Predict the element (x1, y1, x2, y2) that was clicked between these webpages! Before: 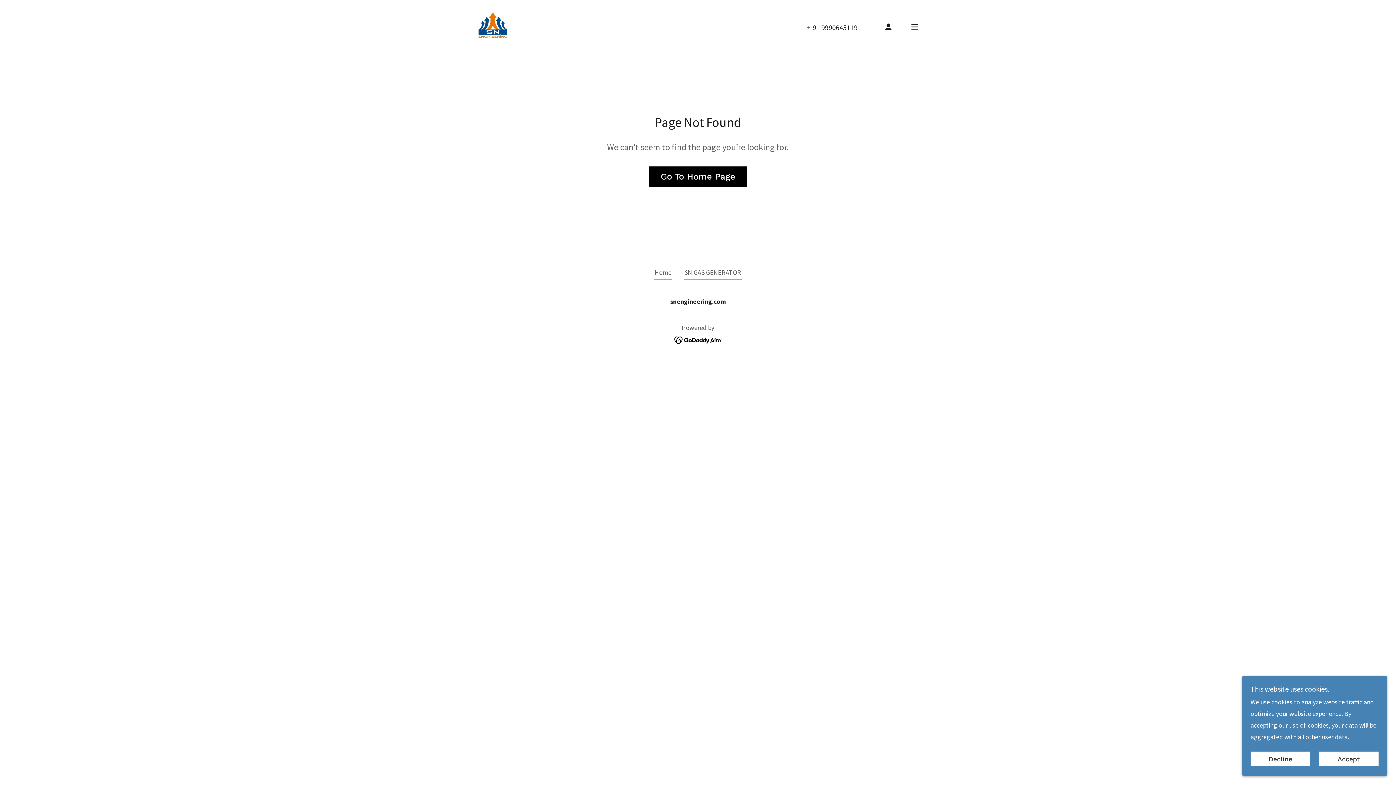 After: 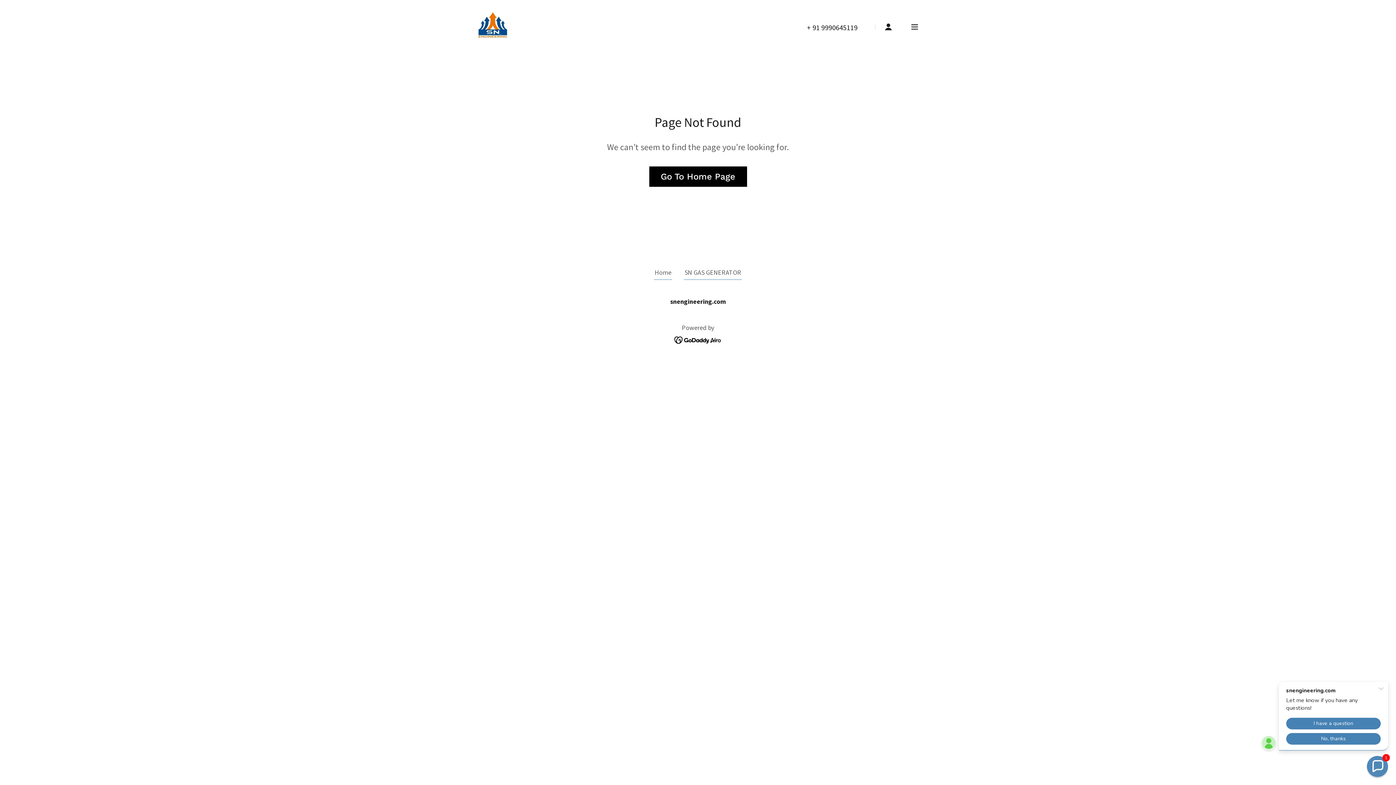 Action: label: Accept bbox: (1319, 752, 1378, 766)